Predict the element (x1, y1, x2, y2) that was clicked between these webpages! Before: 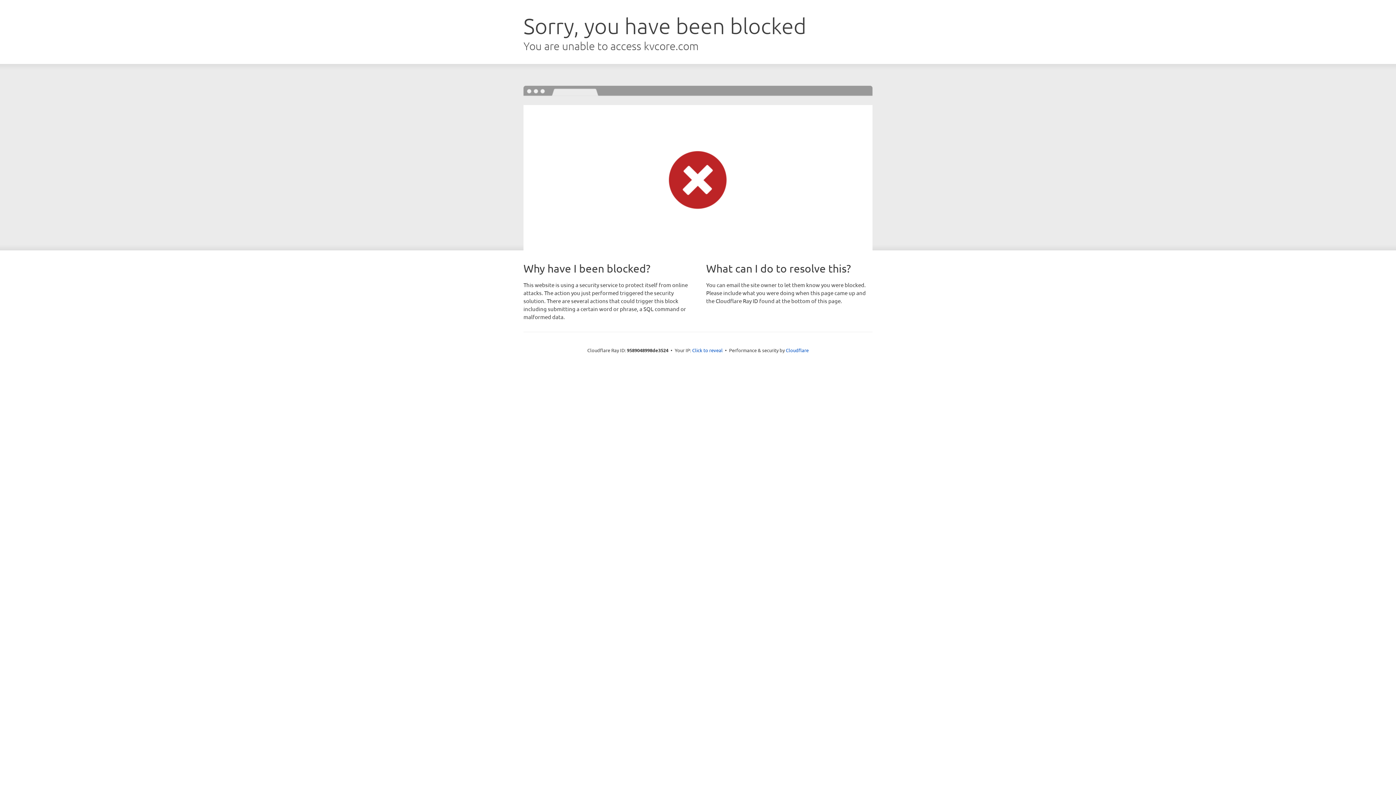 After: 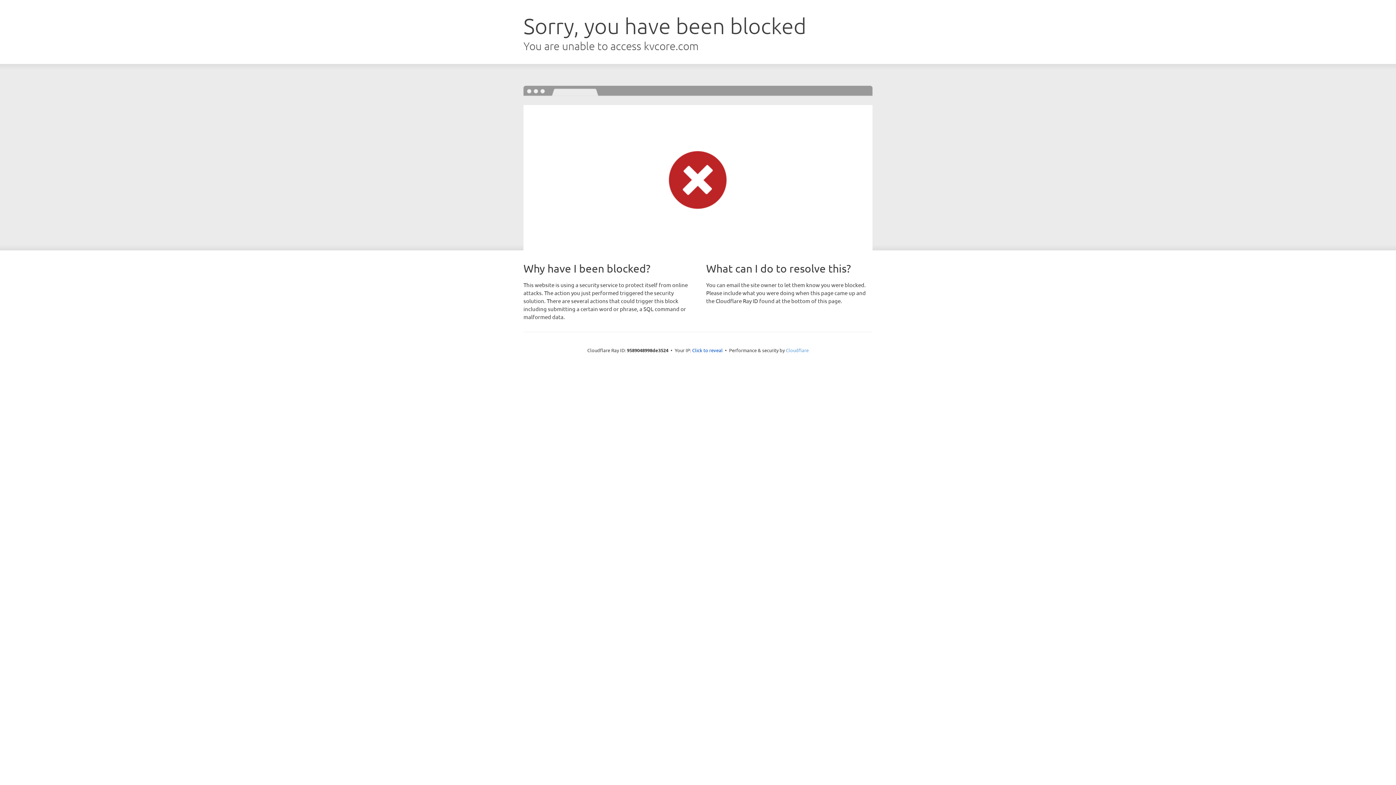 Action: bbox: (786, 347, 808, 353) label: Cloudflare